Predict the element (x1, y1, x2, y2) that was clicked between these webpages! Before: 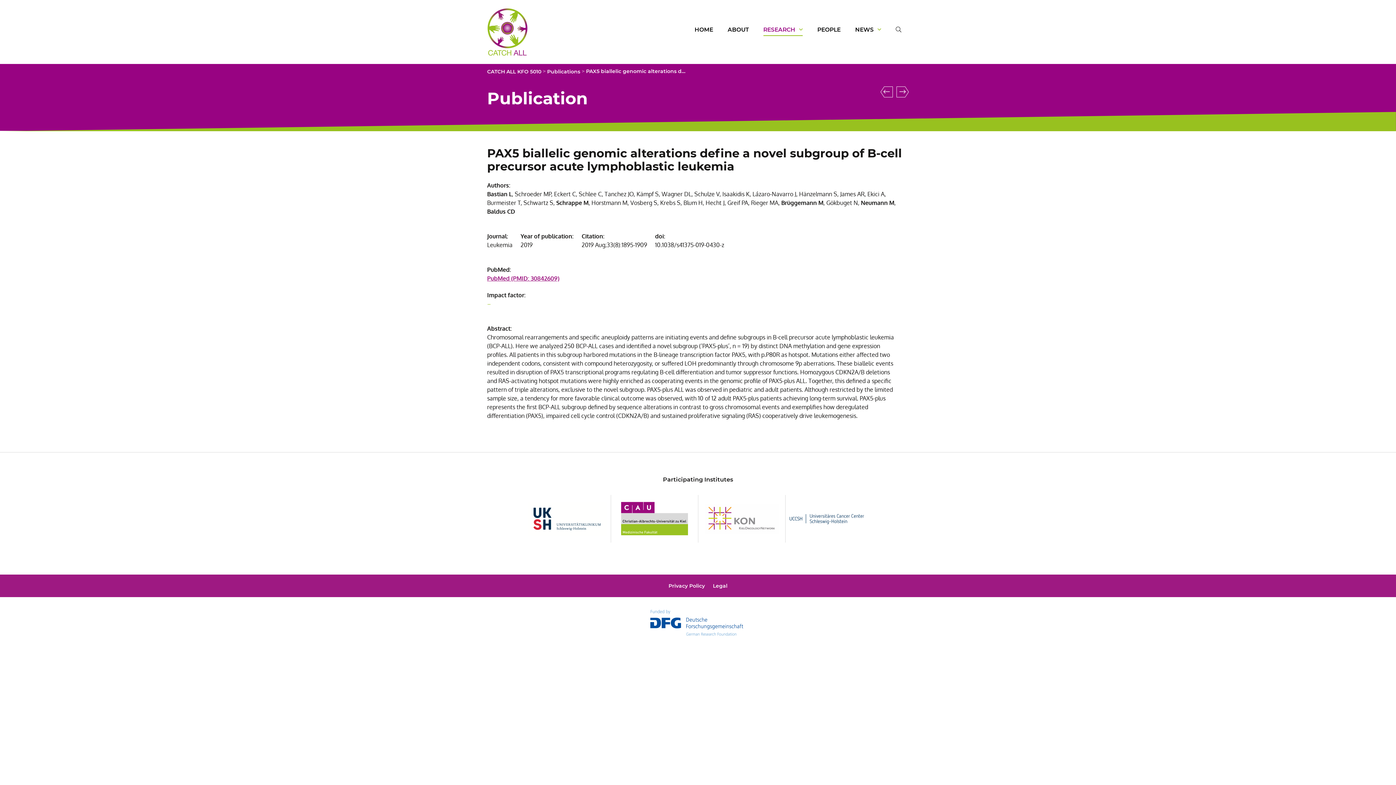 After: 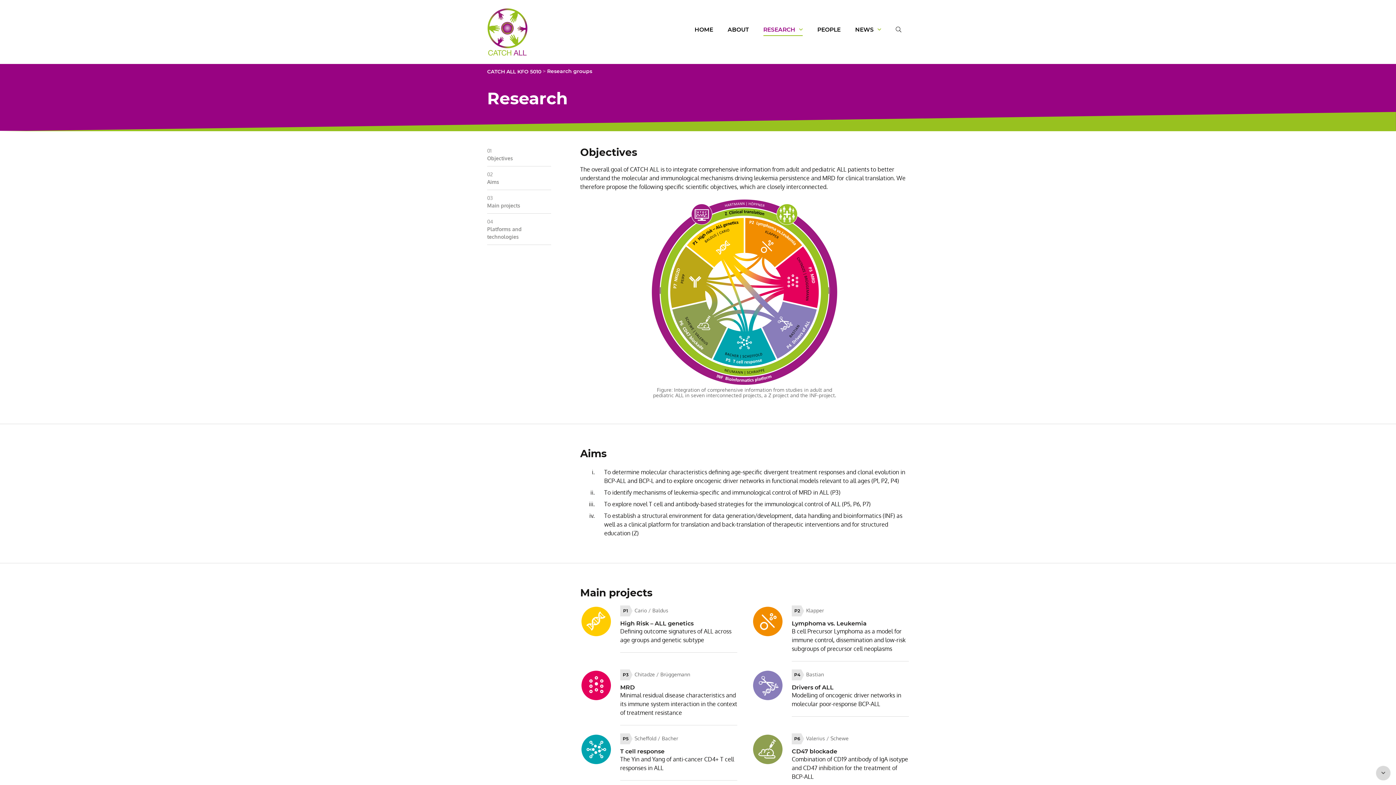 Action: bbox: (756, 0, 810, 37) label: RESEARCH